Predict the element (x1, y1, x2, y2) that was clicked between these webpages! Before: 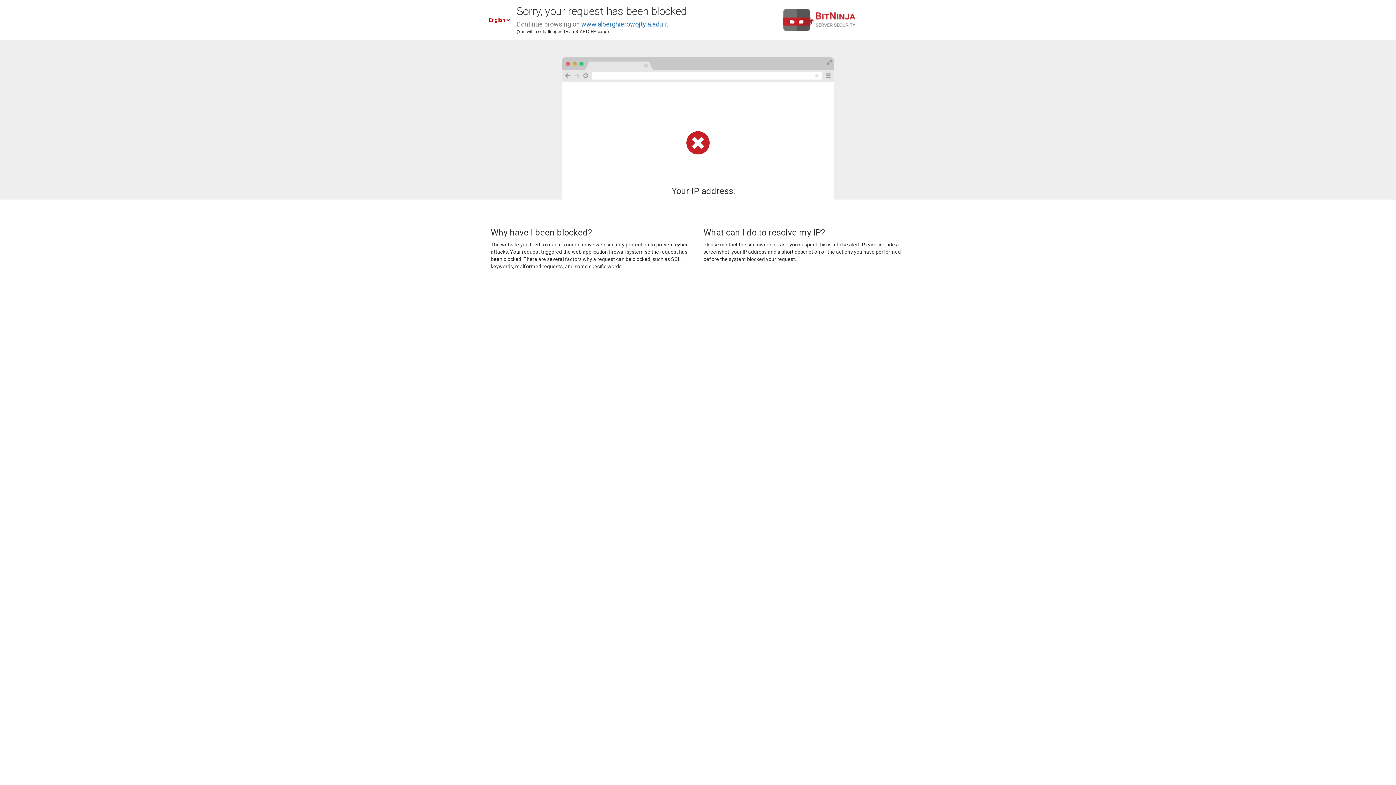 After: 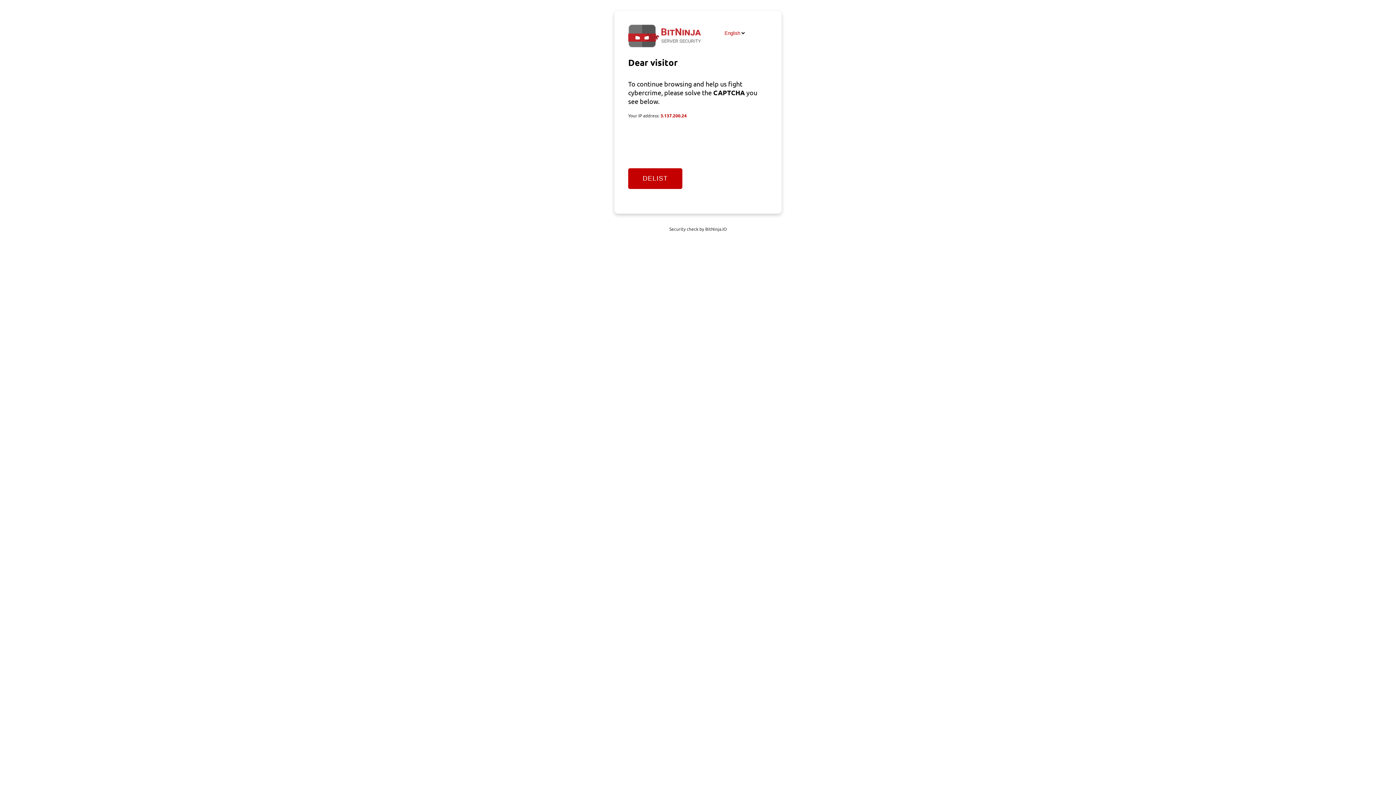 Action: label: www.alberghierowojtyla.edu.it bbox: (581, 20, 668, 28)